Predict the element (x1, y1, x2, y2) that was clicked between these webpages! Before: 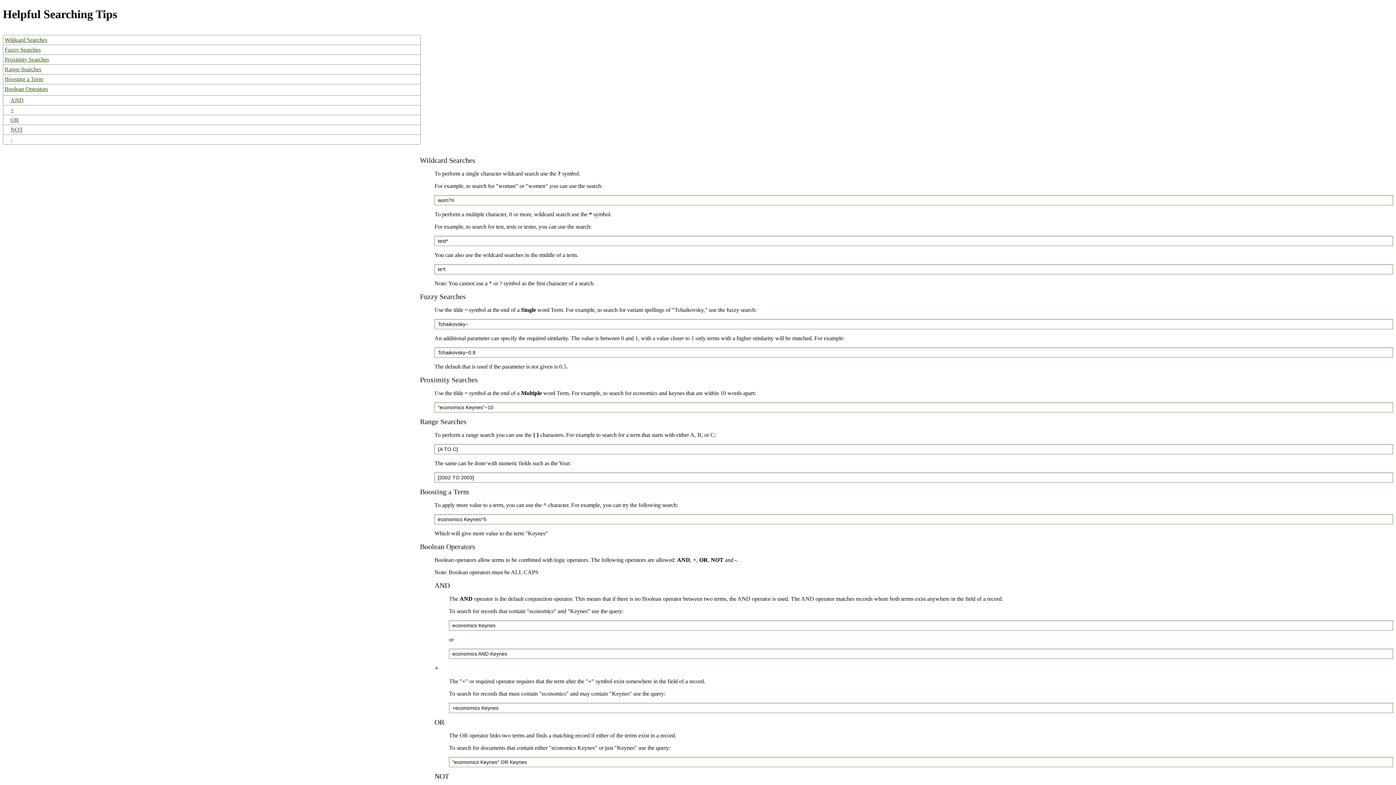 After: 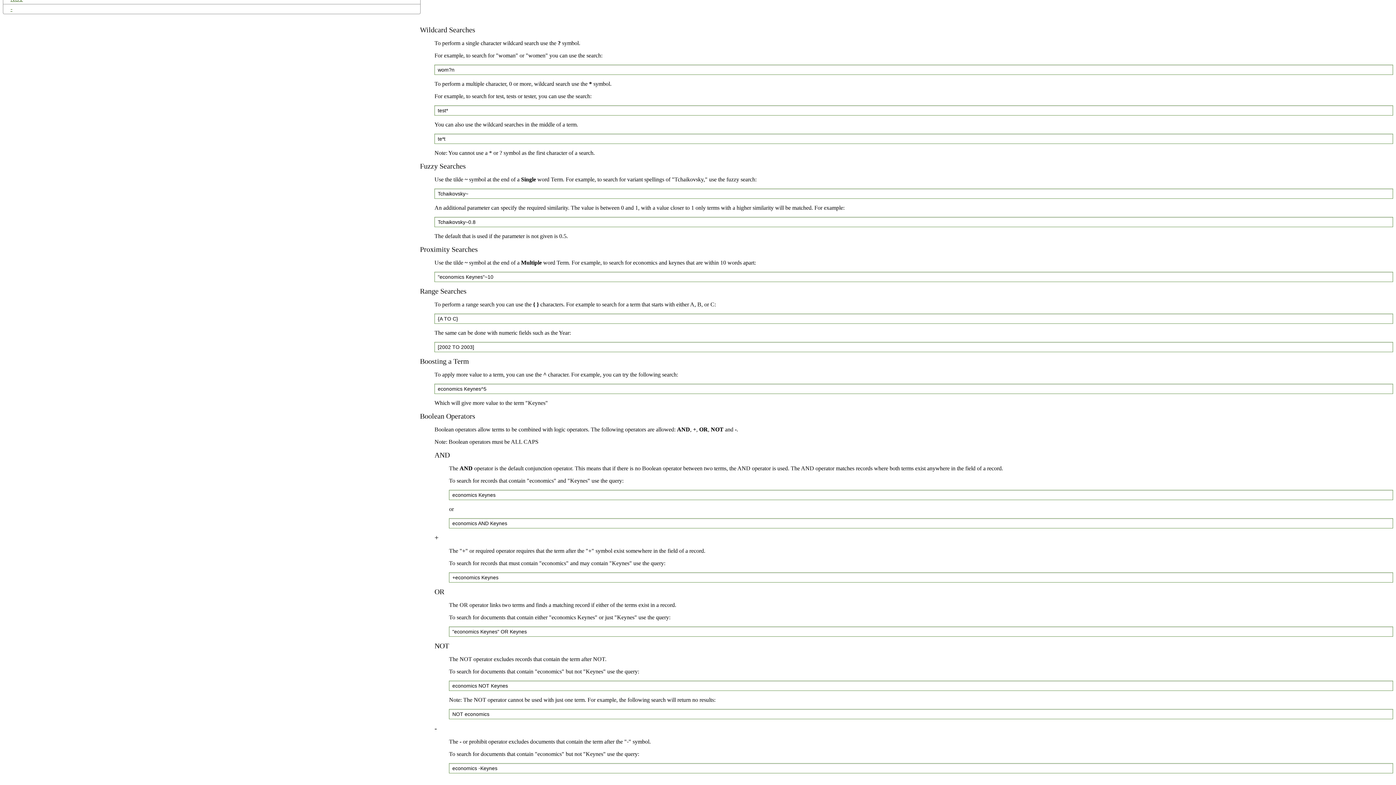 Action: bbox: (3, 54, 420, 64) label: Proximity Searches